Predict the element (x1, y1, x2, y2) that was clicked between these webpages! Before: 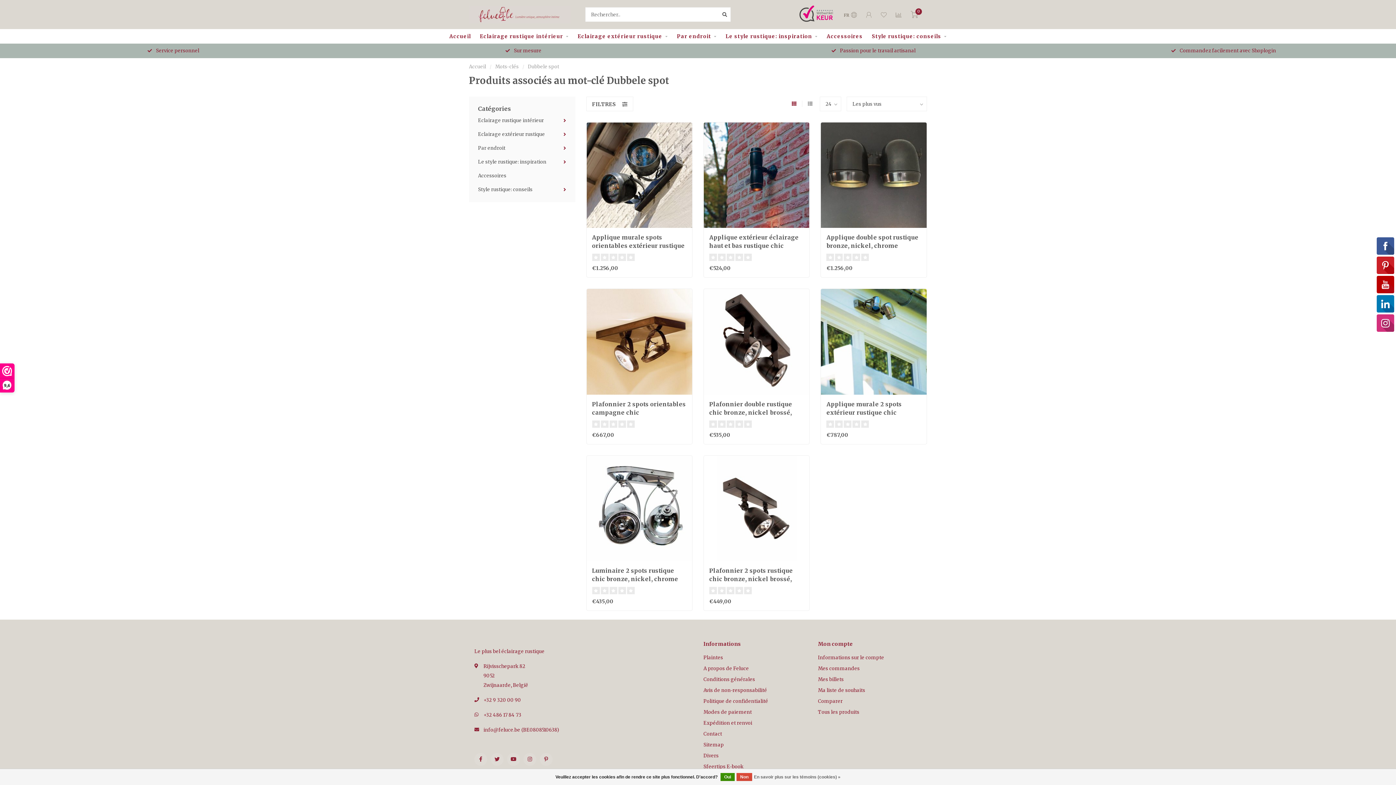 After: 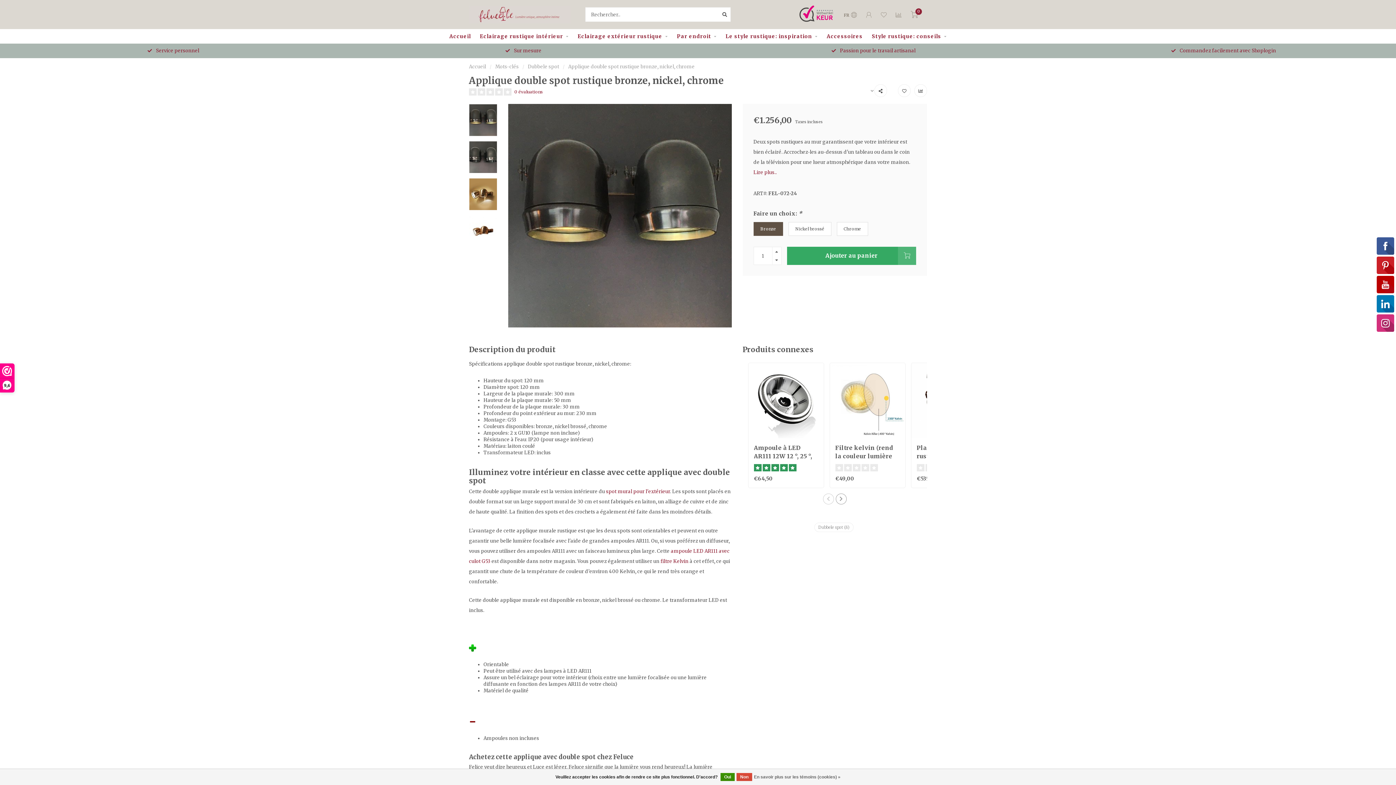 Action: bbox: (821, 122, 926, 228)